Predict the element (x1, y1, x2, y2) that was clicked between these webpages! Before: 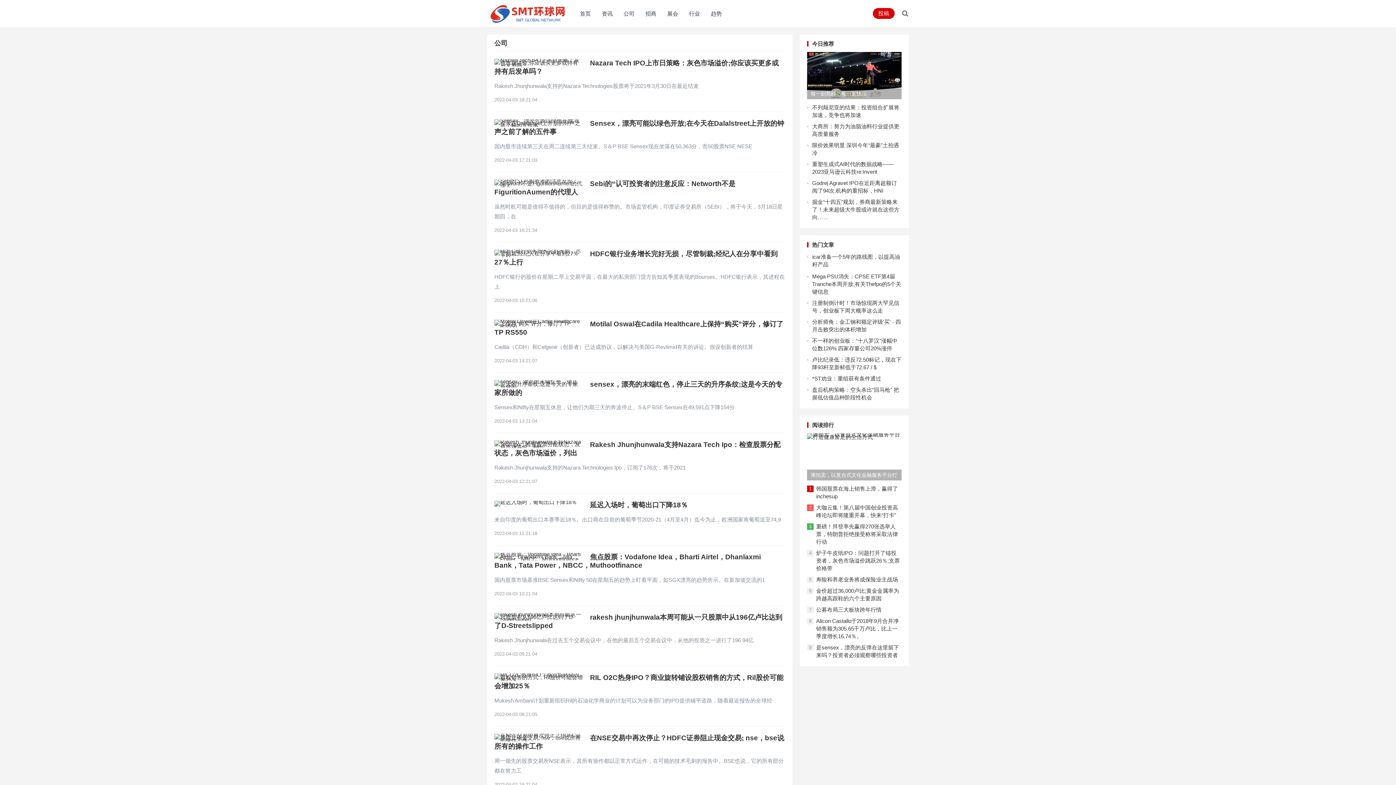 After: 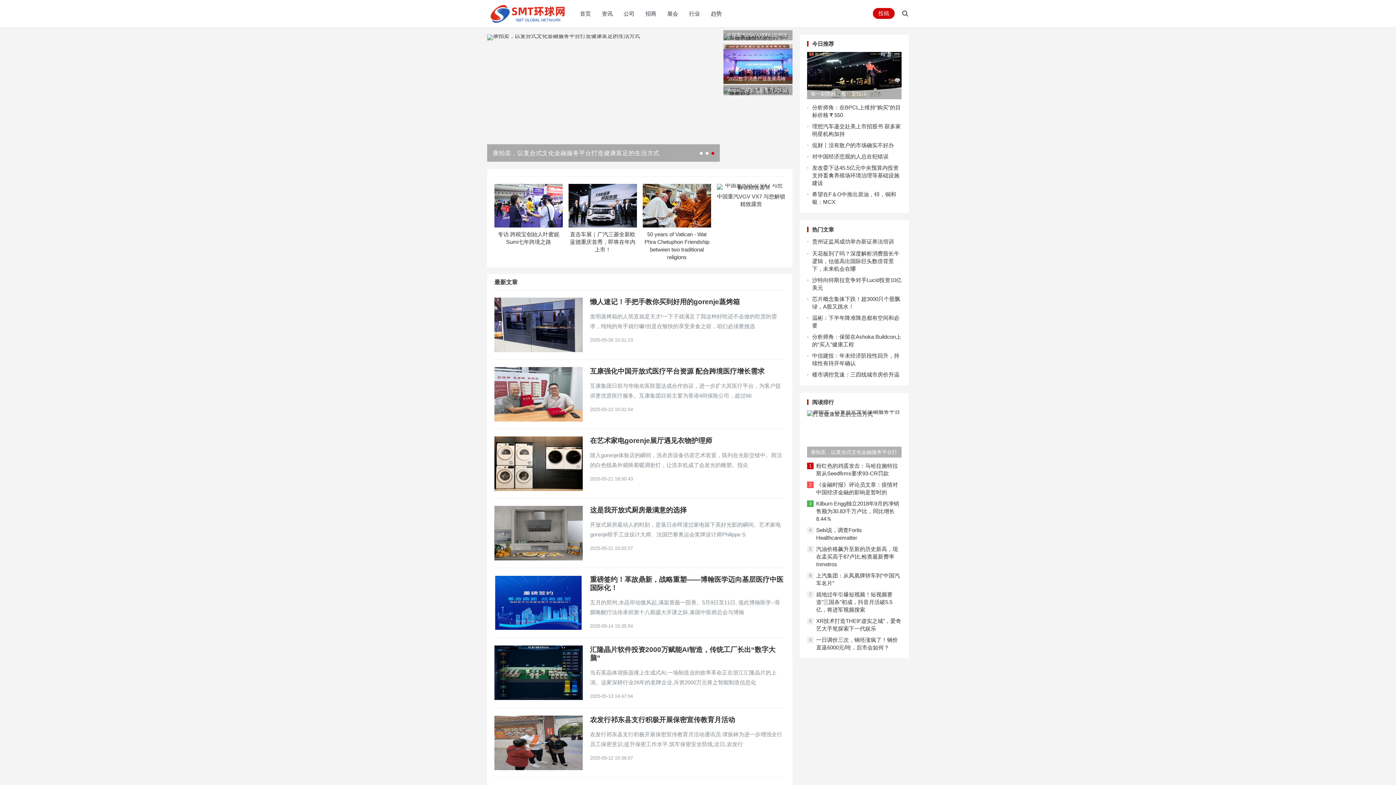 Action: bbox: (488, 9, 567, 16)